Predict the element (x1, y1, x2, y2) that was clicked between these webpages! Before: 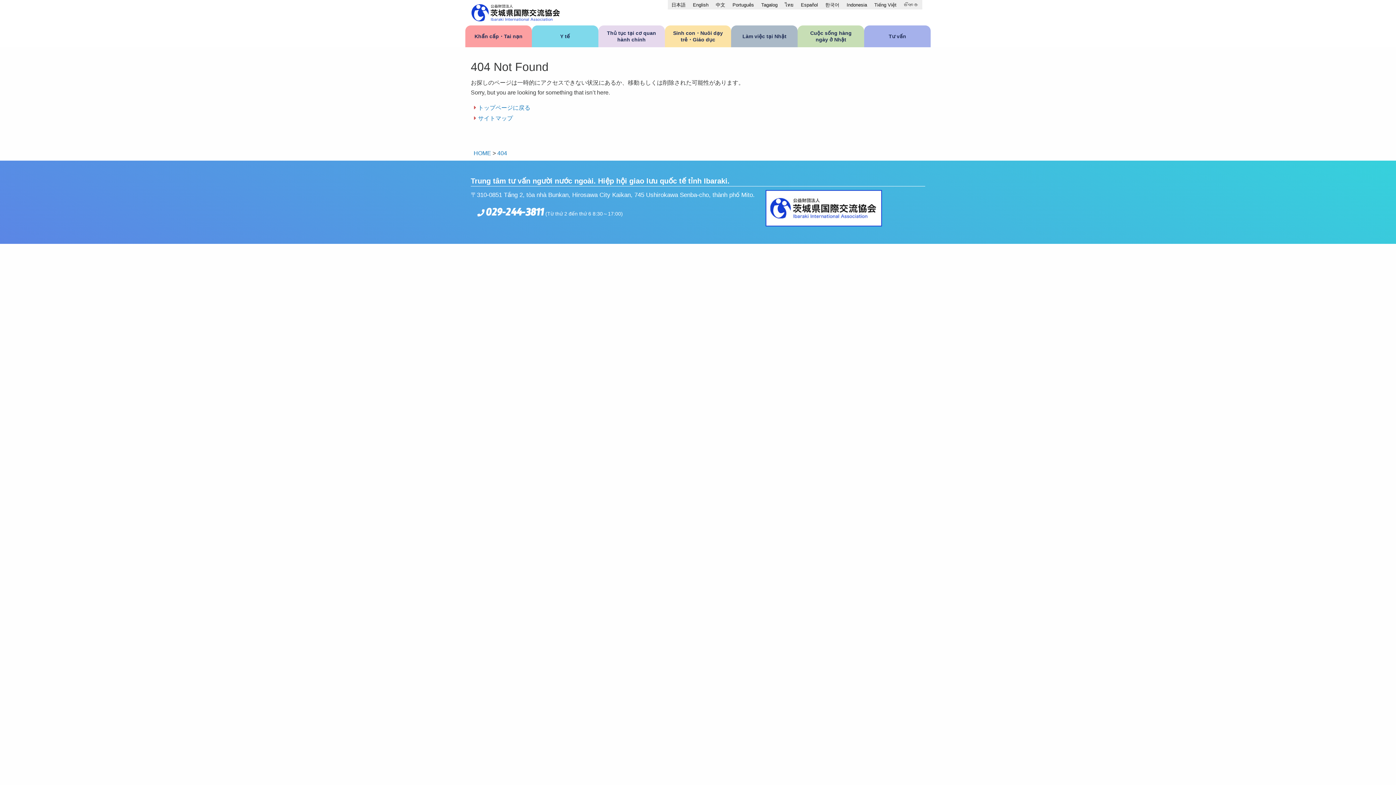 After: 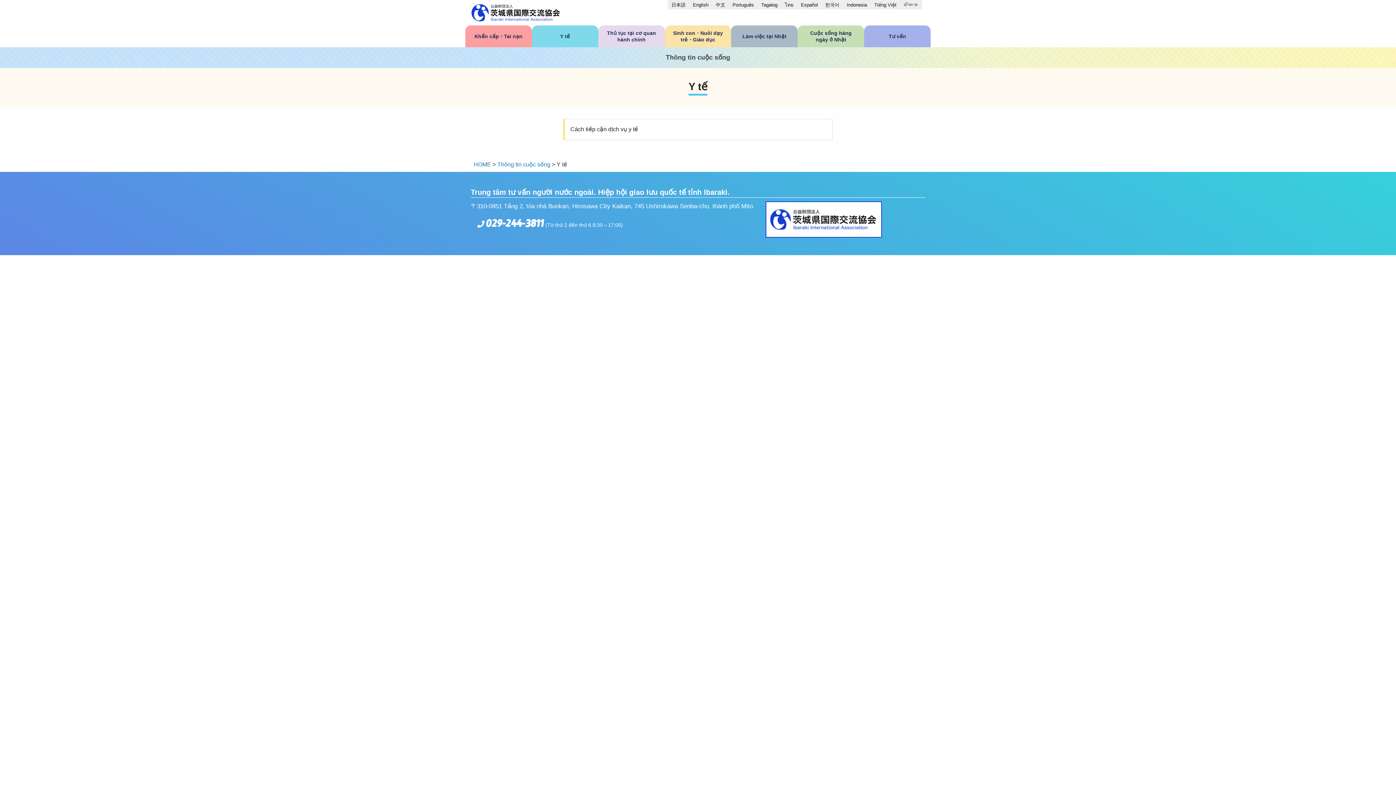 Action: label: Y tế bbox: (531, 25, 598, 47)